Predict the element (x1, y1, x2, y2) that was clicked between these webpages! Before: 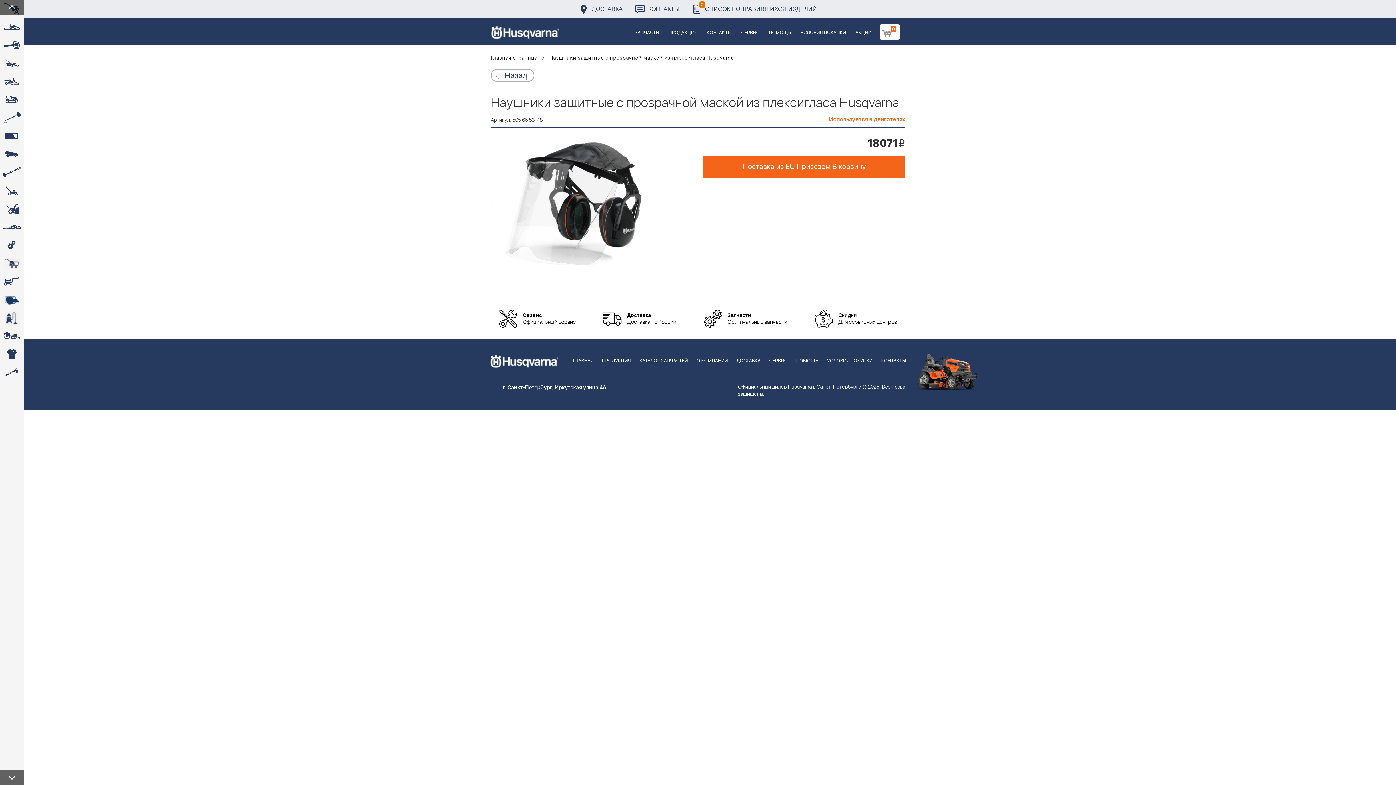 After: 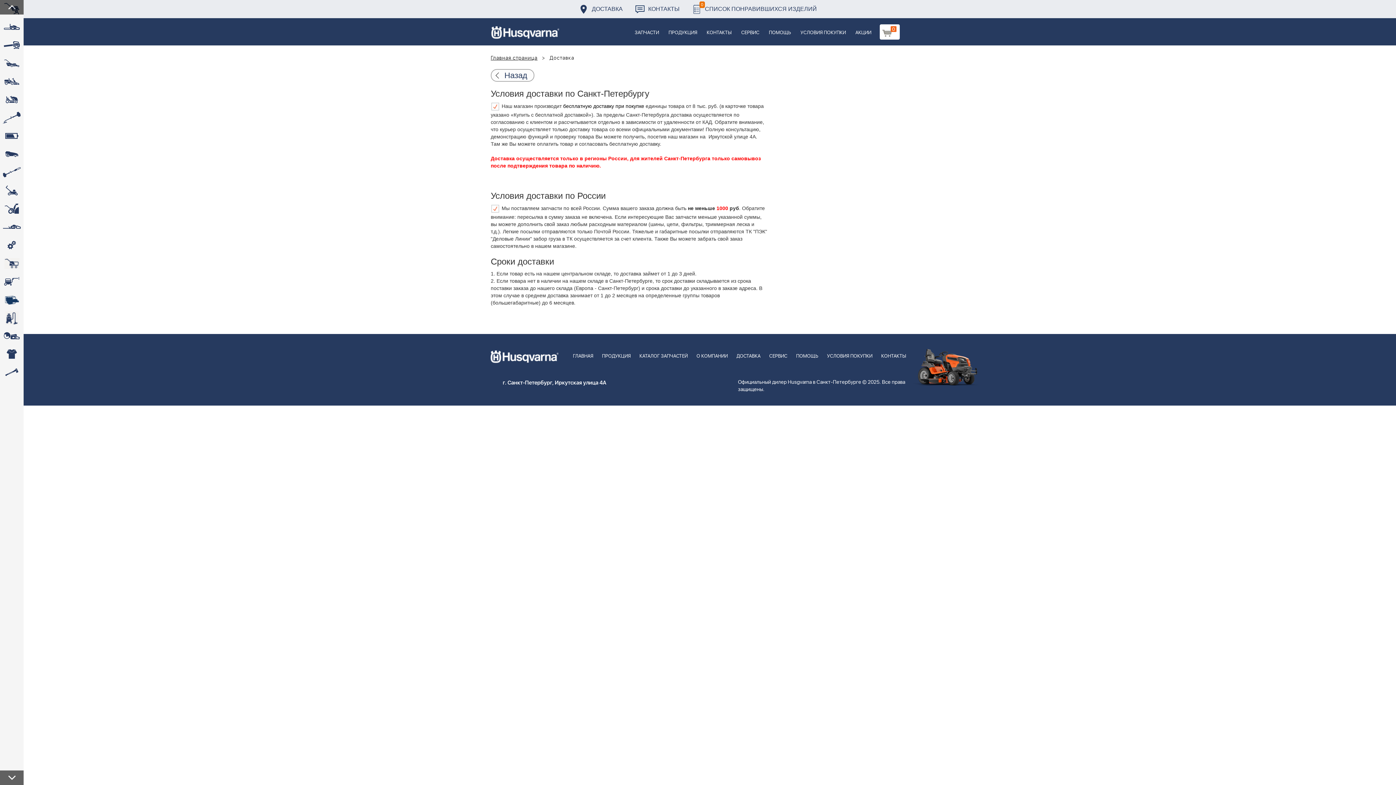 Action: bbox: (579, 0, 622, 18) label: ДОСТАВКА